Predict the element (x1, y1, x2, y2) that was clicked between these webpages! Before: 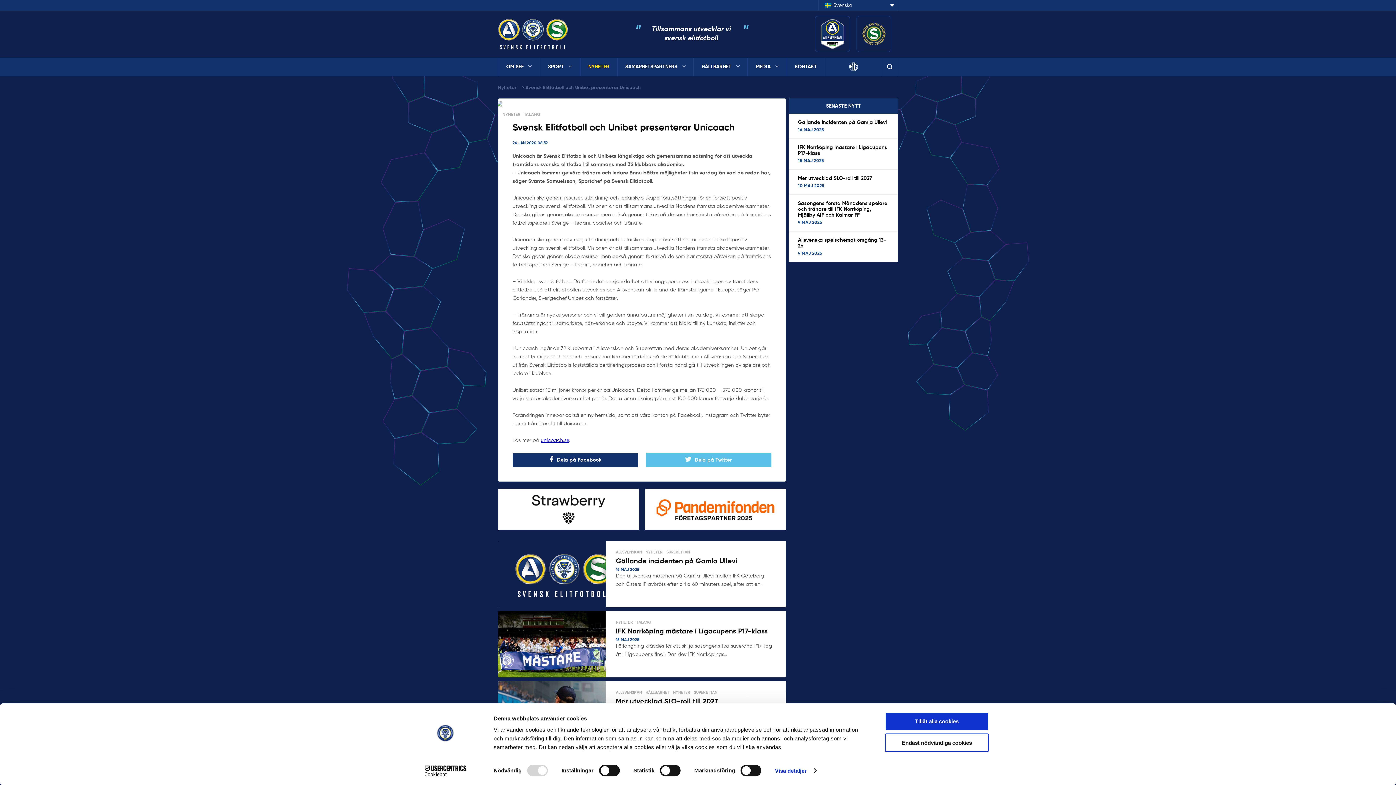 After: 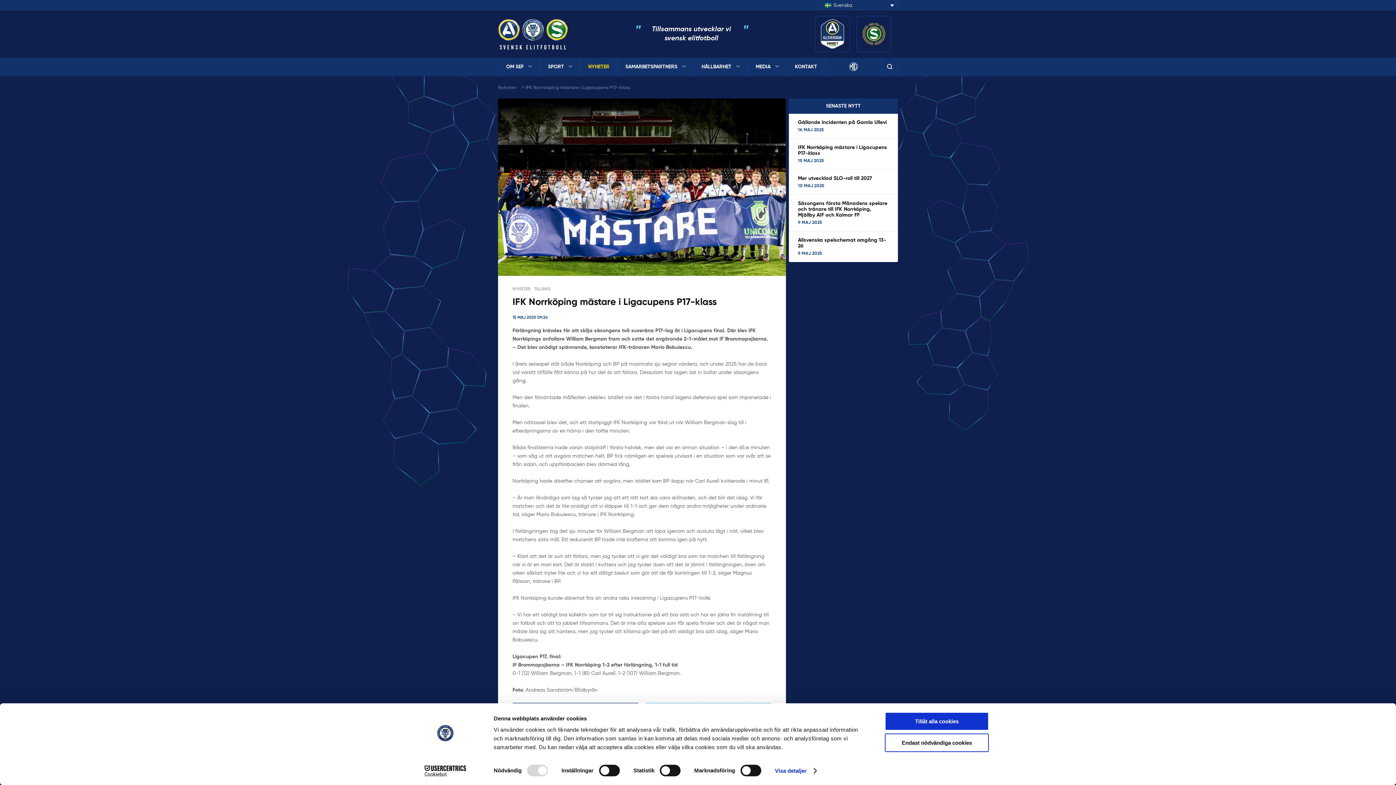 Action: label: IFK Norrköping mästare i Ligacupens P17-klass bbox: (616, 628, 767, 635)